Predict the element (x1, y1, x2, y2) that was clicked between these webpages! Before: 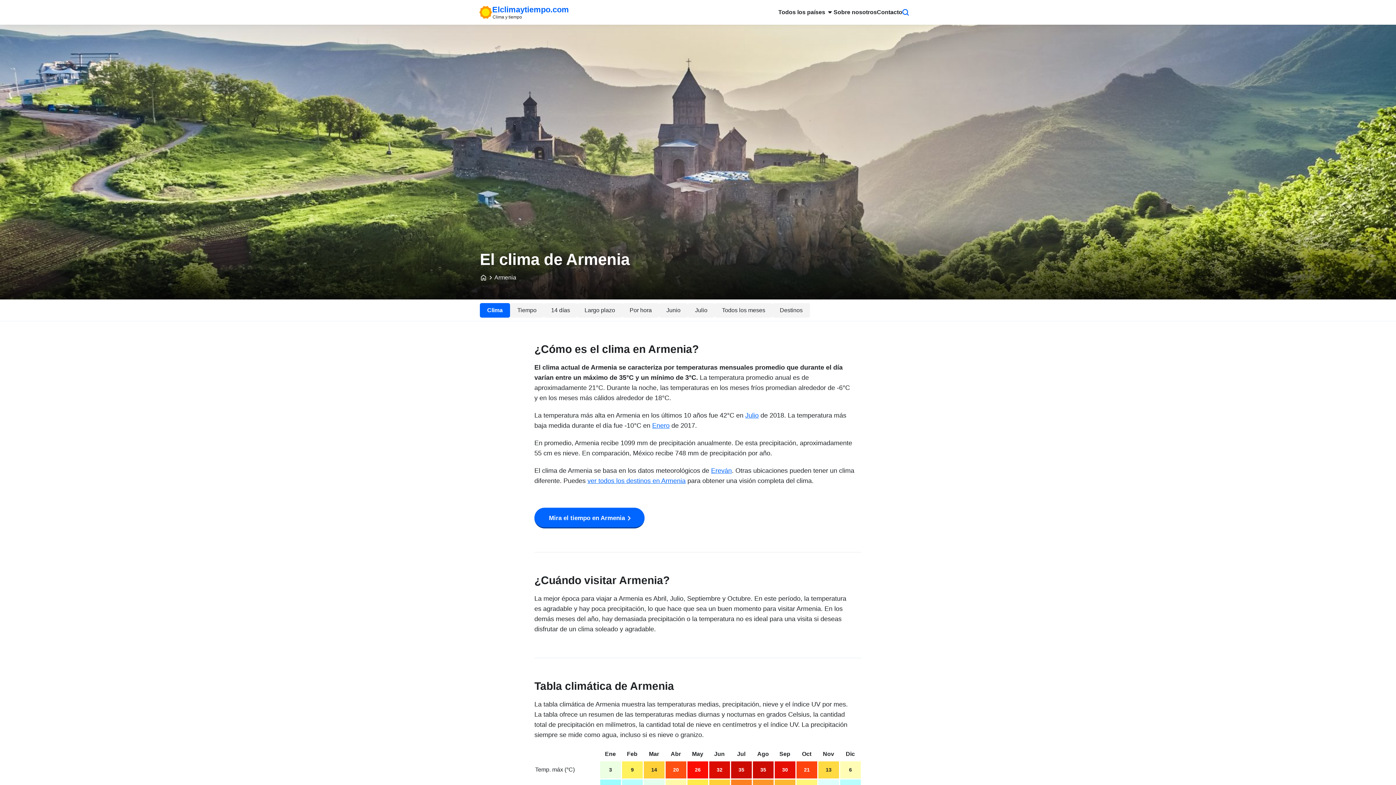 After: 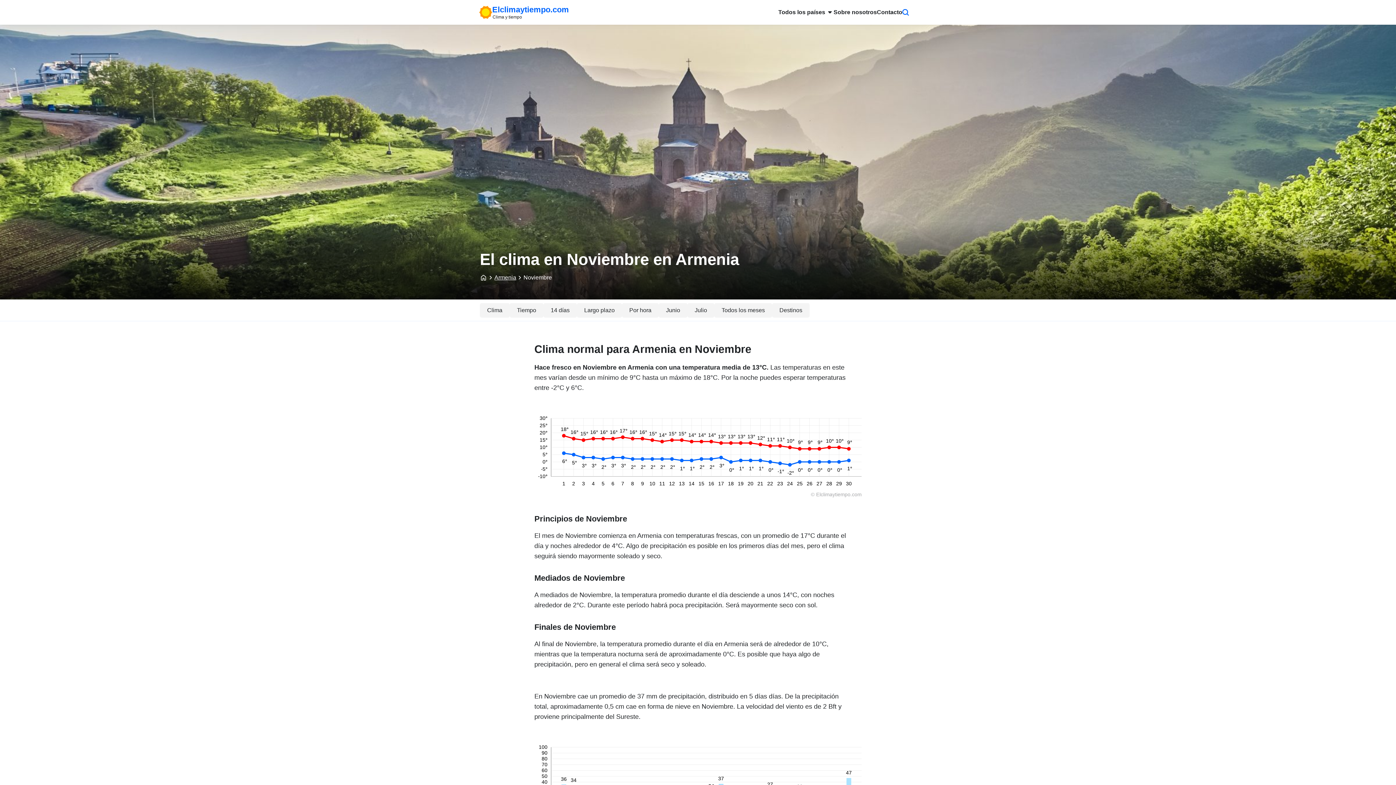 Action: label: Nov bbox: (823, 751, 834, 757)